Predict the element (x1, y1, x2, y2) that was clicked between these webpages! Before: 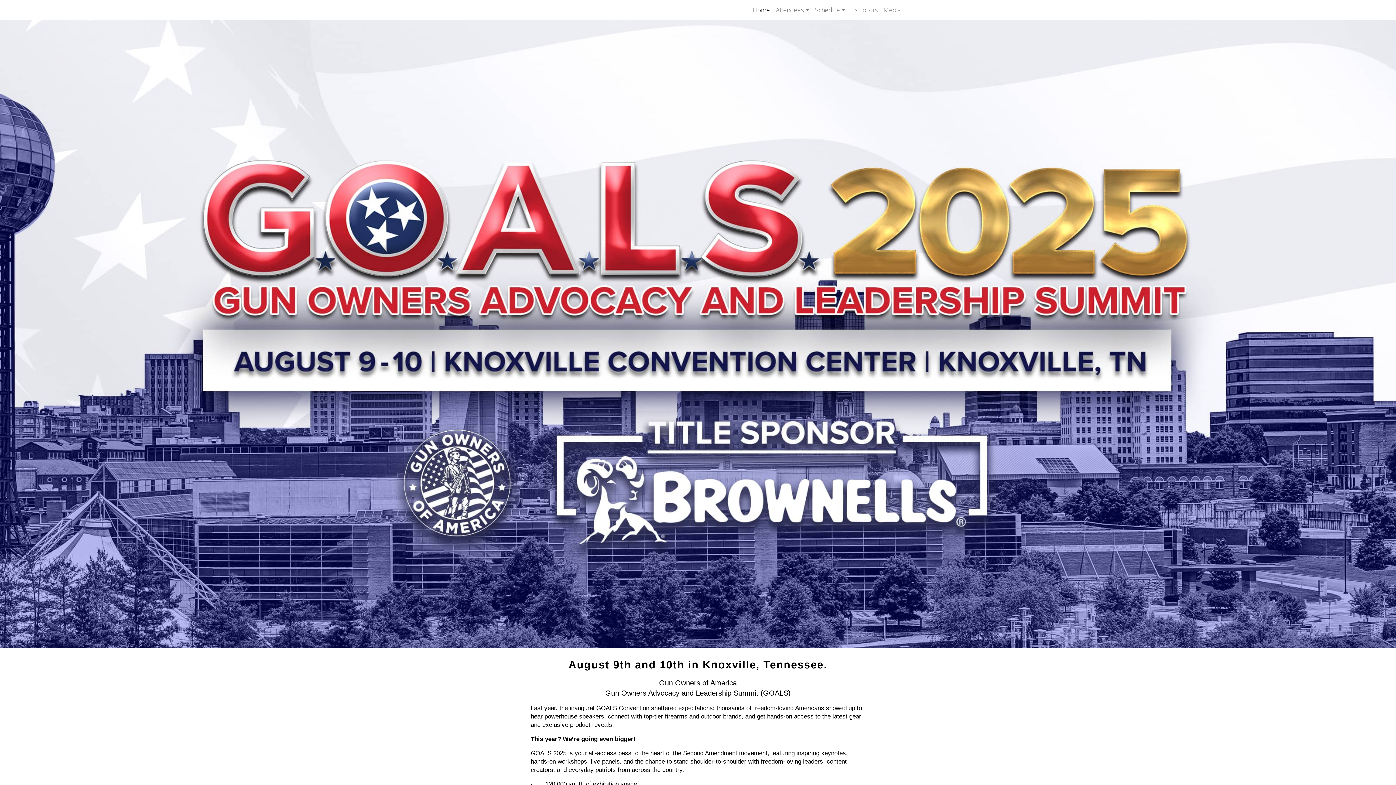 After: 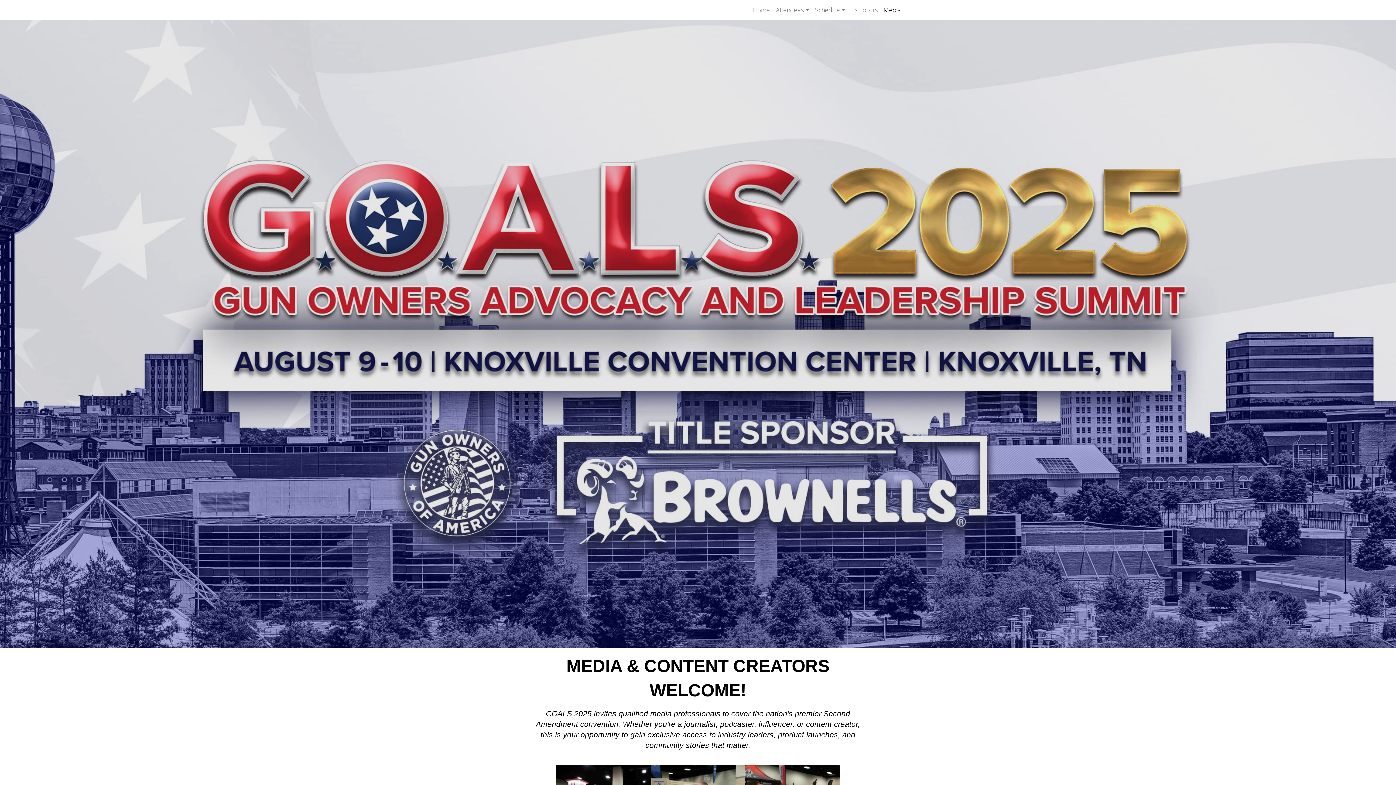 Action: label: Media bbox: (880, 2, 903, 17)